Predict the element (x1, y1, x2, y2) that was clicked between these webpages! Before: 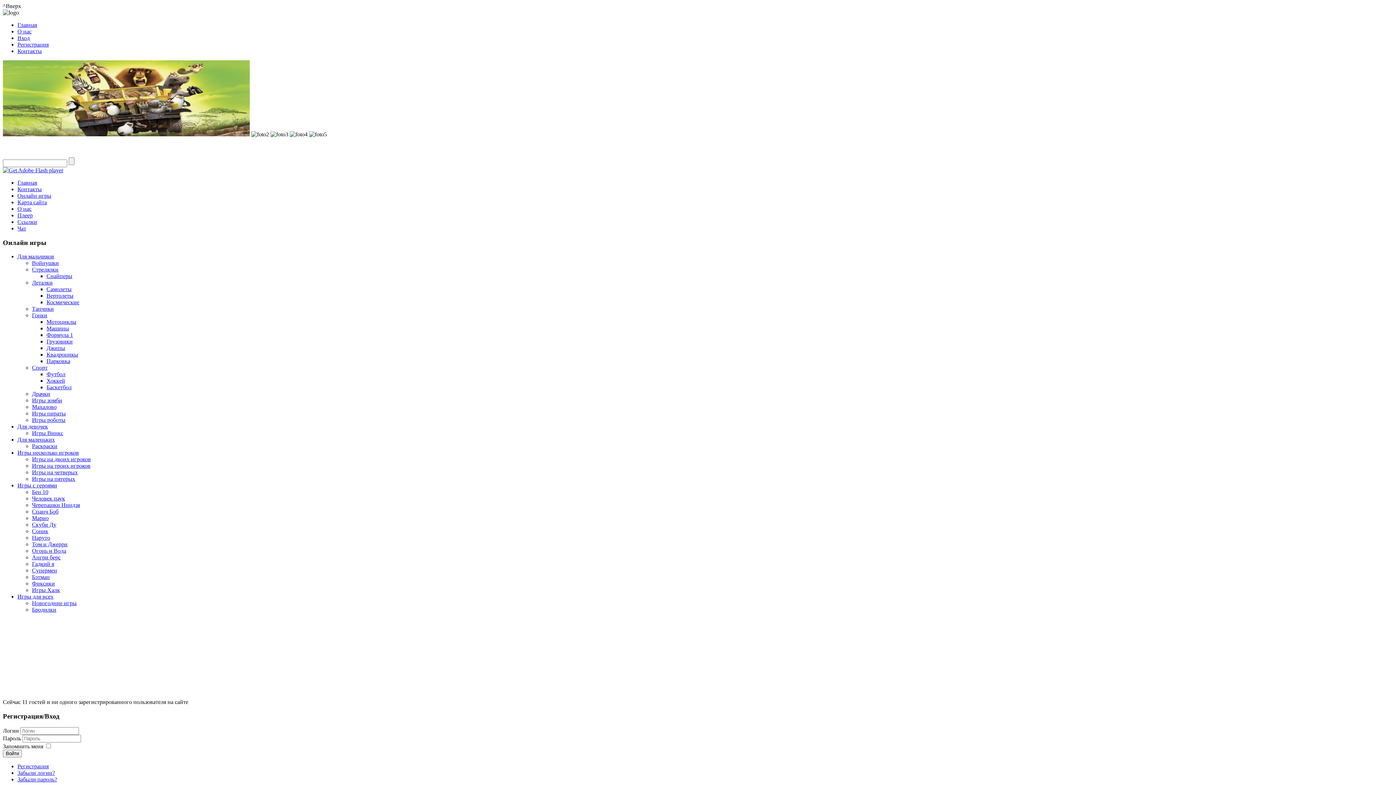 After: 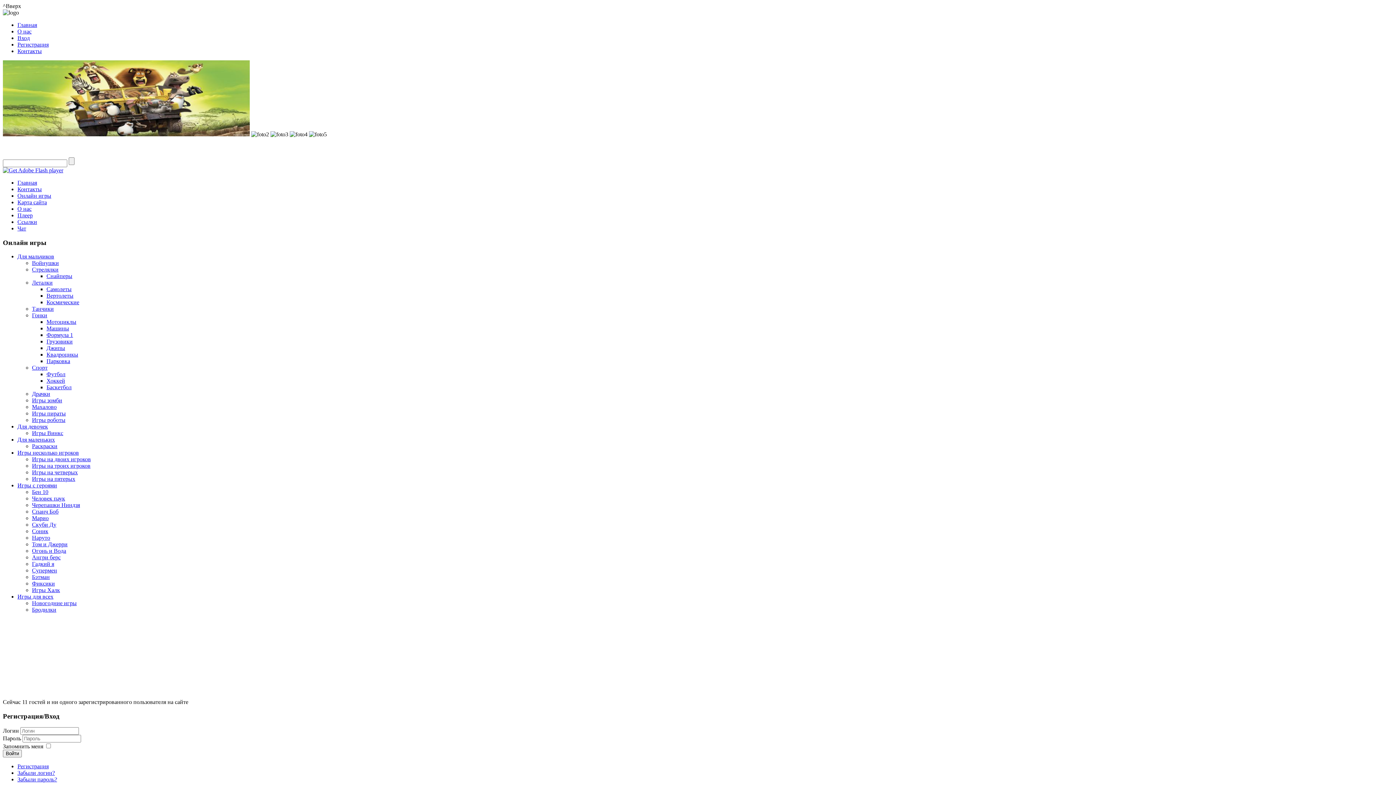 Action: bbox: (32, 515, 48, 521) label: Марио